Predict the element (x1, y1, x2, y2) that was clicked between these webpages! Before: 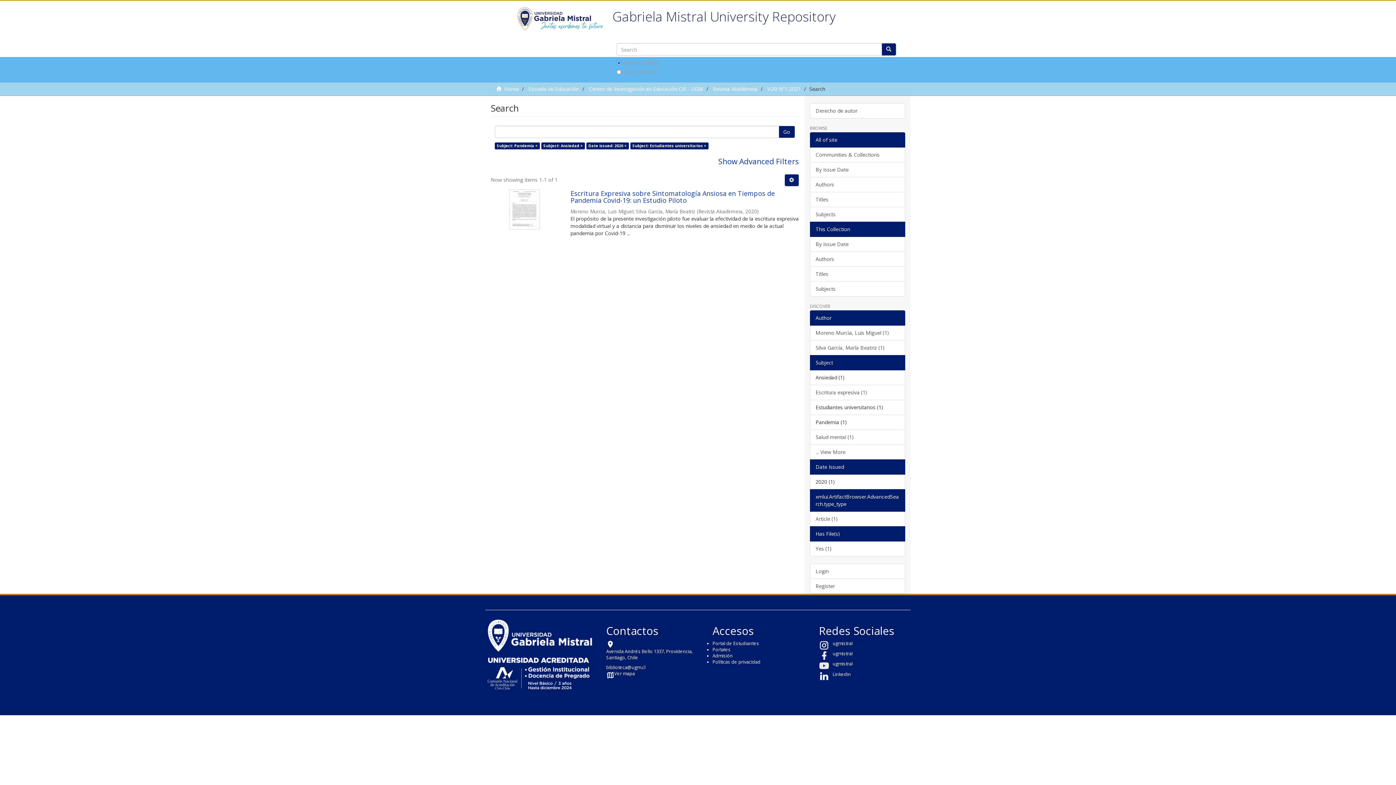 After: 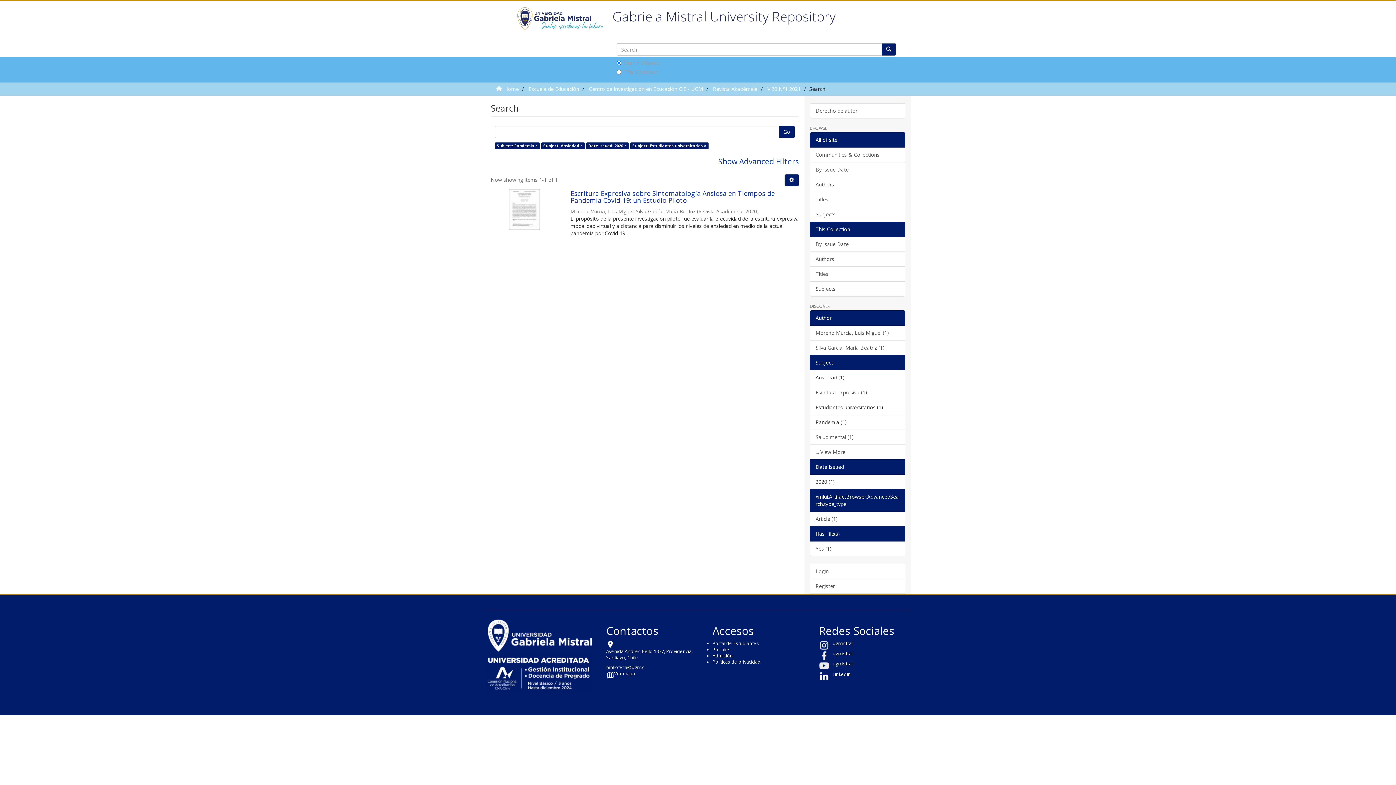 Action: bbox: (712, 659, 760, 665) label: Políticas de privacidad